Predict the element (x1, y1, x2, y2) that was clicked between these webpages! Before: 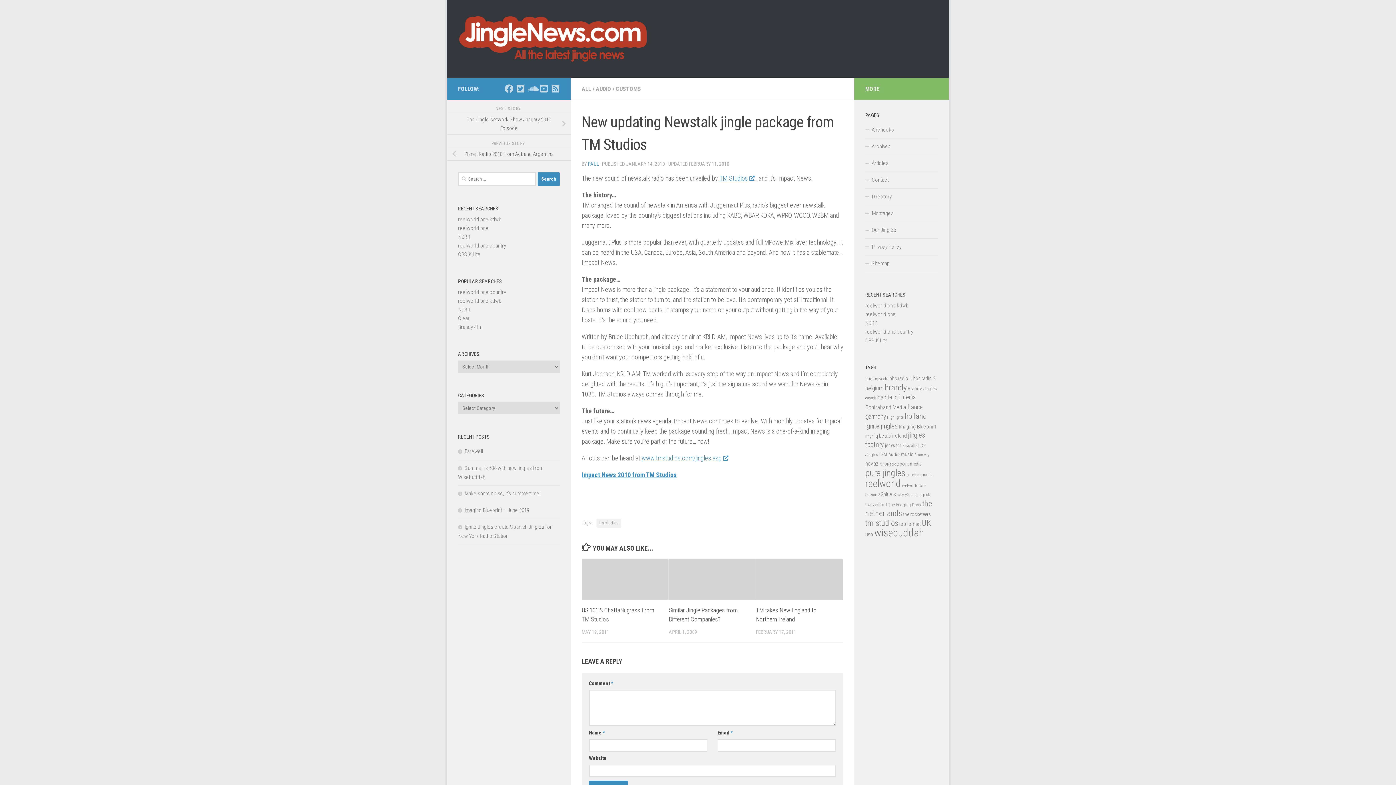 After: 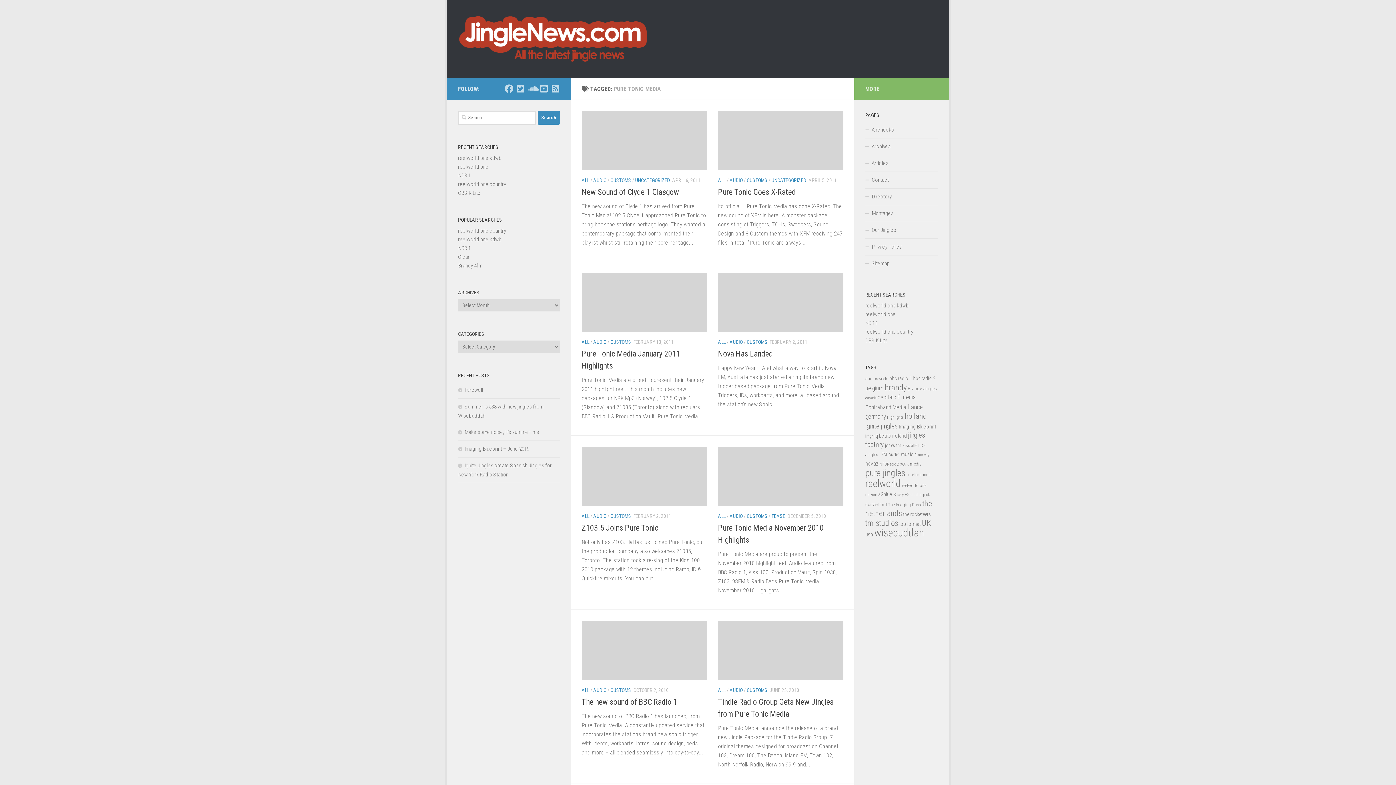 Action: bbox: (906, 472, 932, 477) label: pure tonic media (11 items)